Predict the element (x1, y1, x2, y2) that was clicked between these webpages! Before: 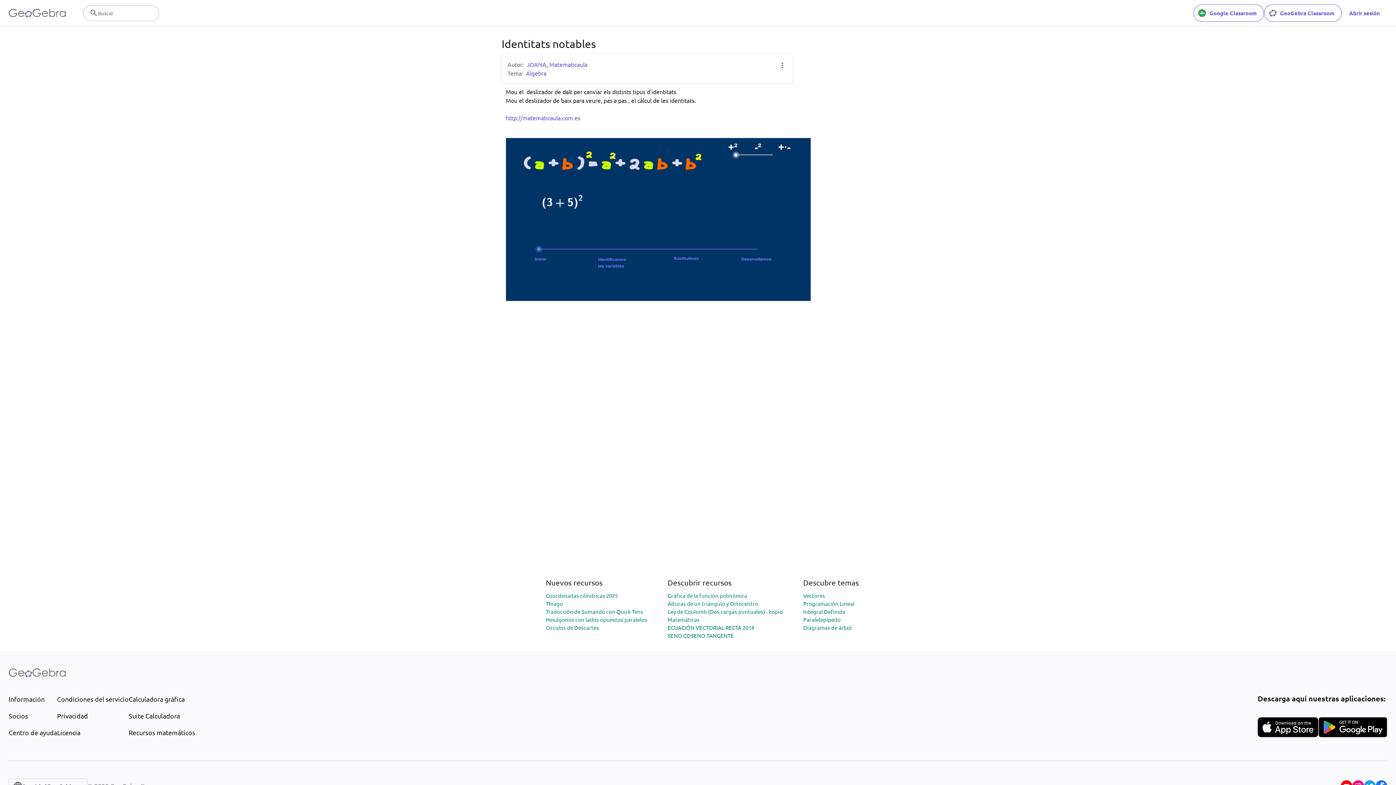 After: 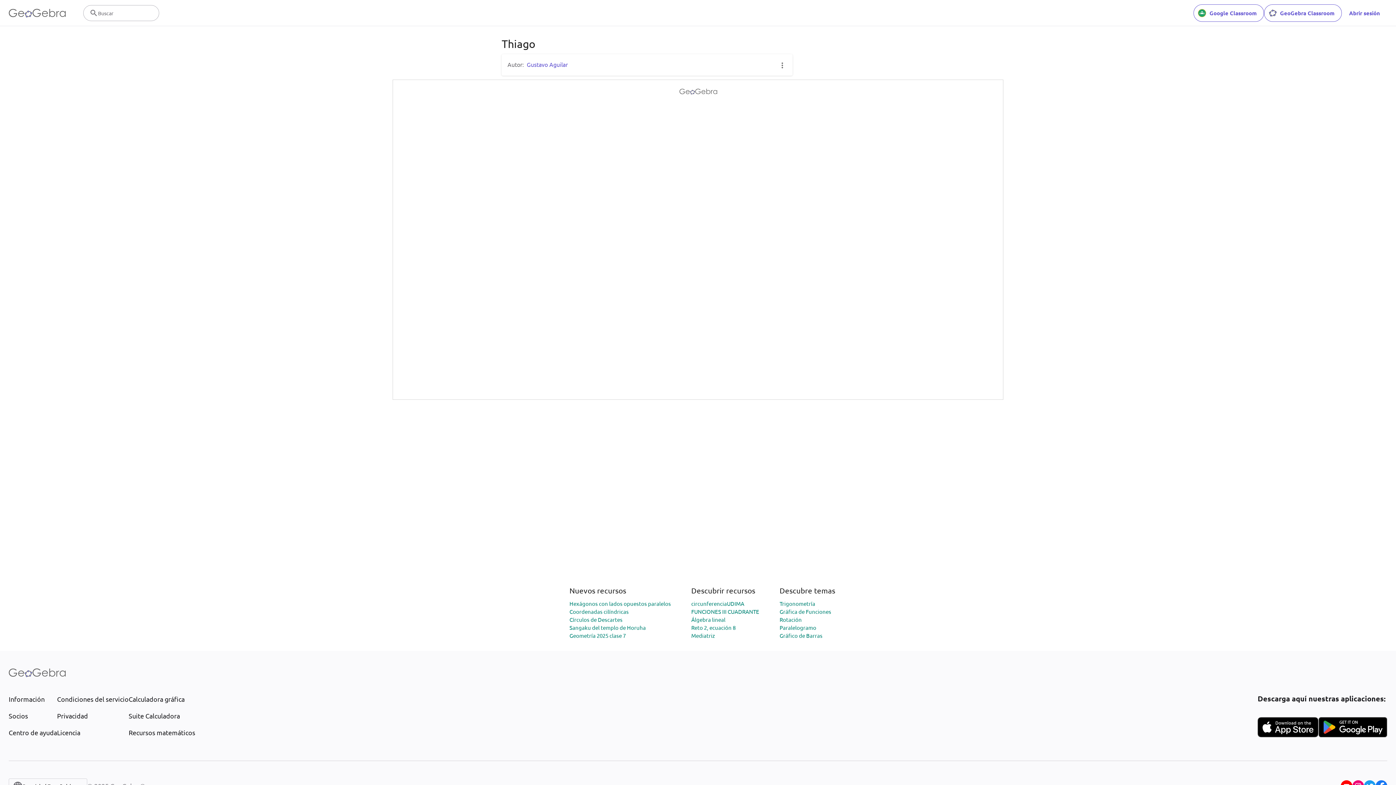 Action: bbox: (546, 600, 563, 607) label: Thiago